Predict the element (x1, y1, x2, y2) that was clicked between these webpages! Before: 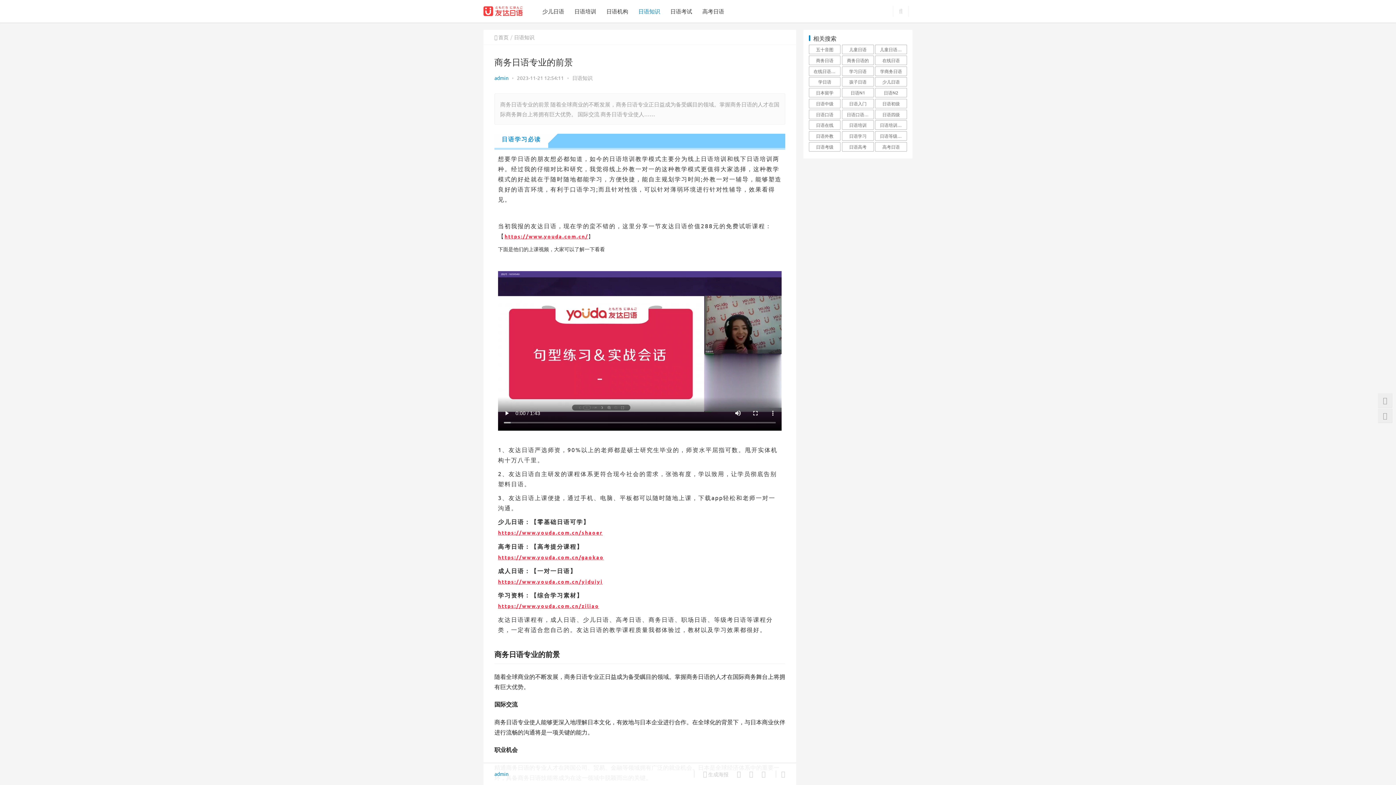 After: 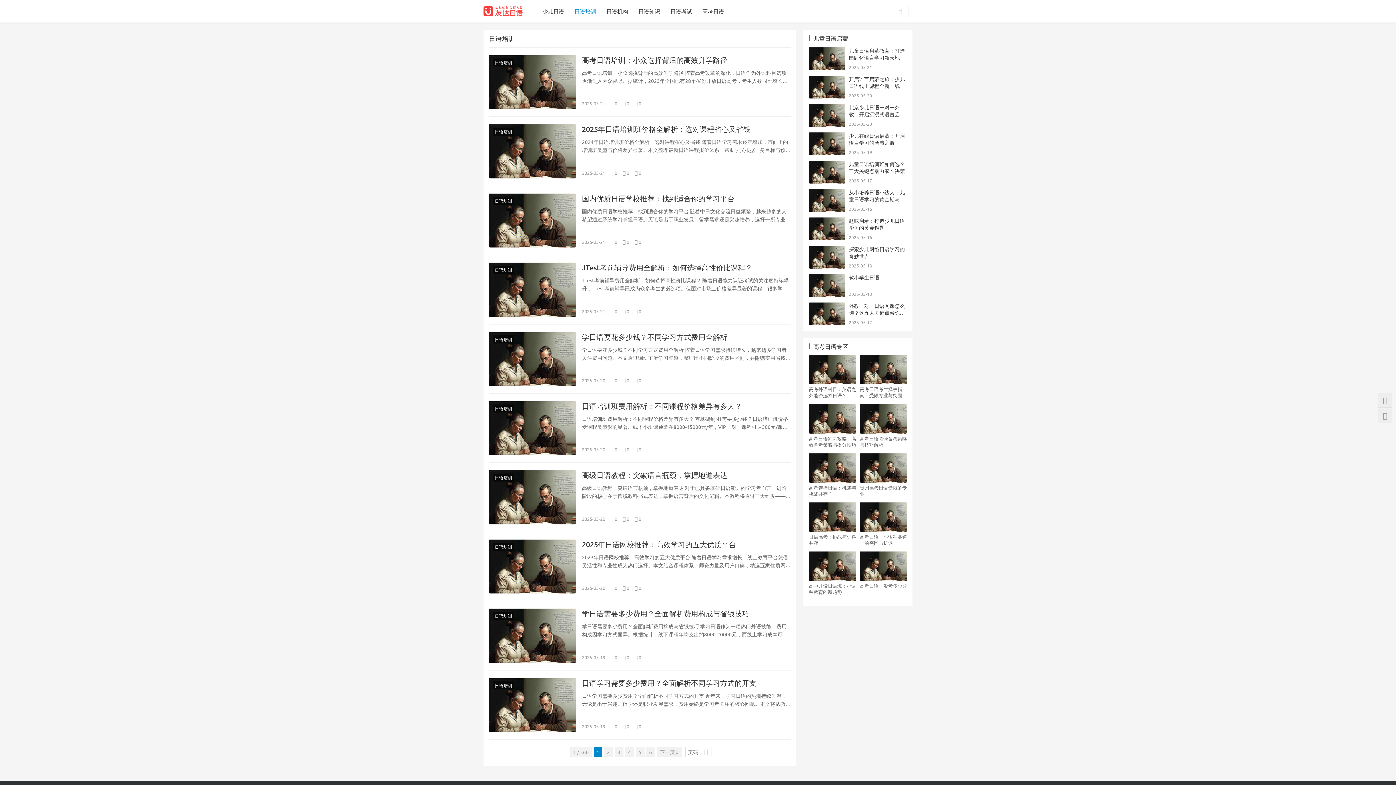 Action: bbox: (569, 0, 601, 22) label: 日语培训